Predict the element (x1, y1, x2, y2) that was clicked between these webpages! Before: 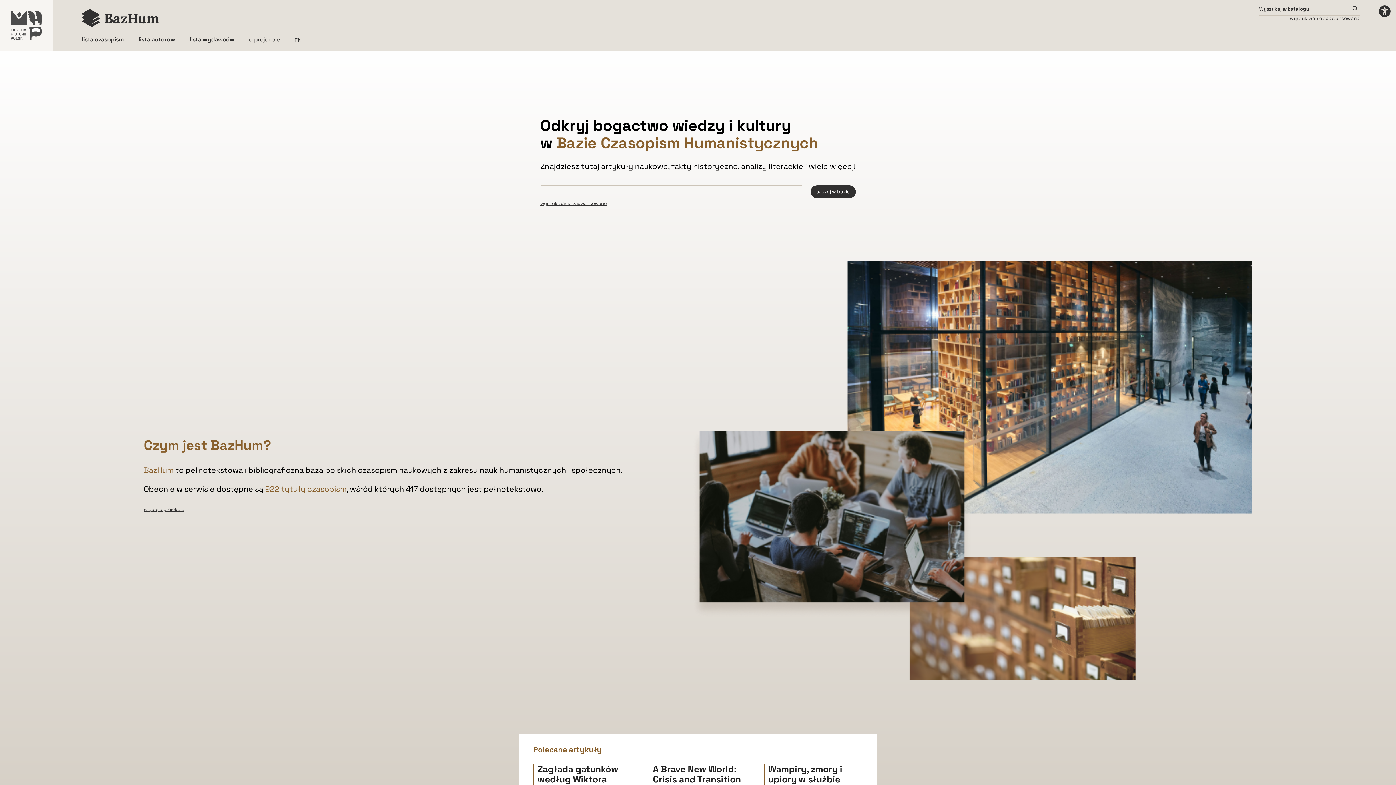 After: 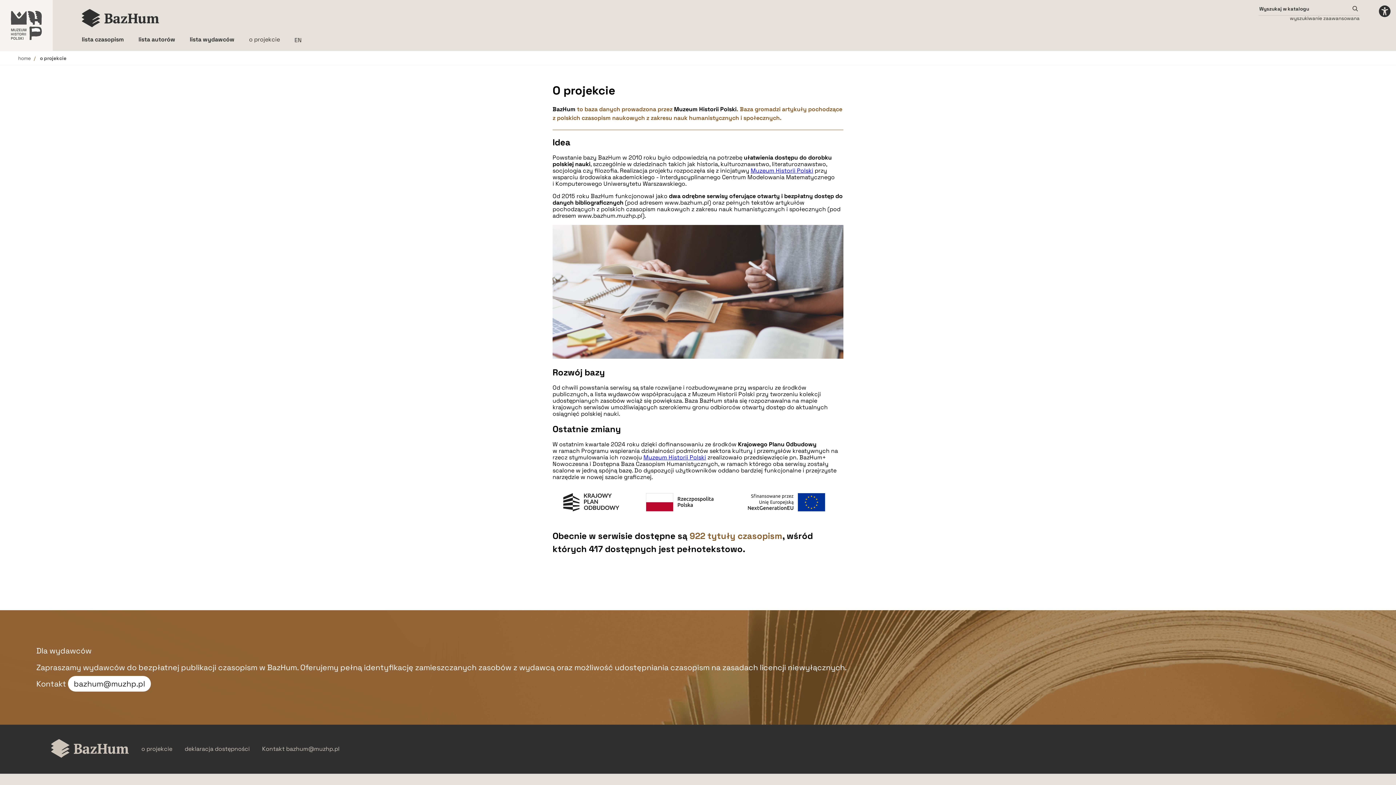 Action: bbox: (143, 506, 184, 512) label: Więcej o projekcie